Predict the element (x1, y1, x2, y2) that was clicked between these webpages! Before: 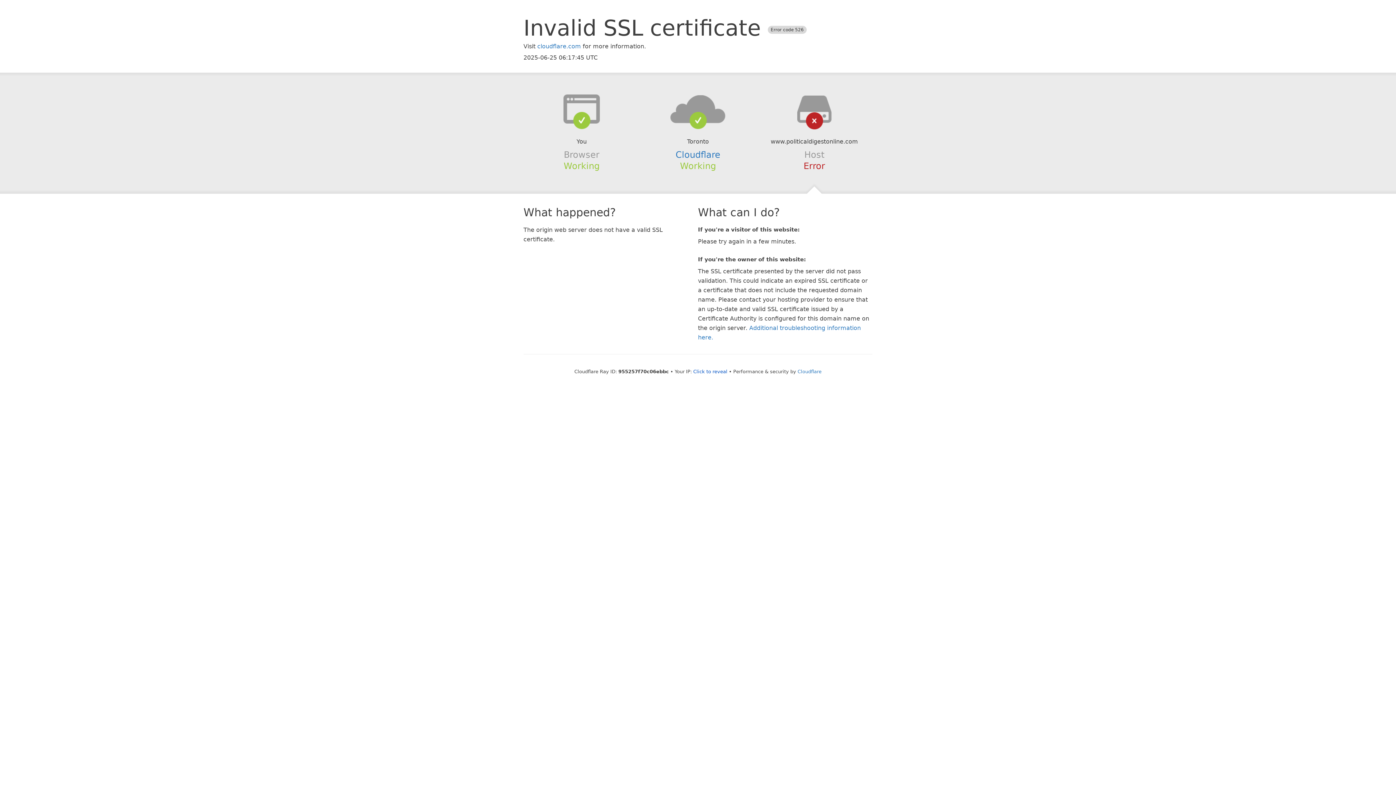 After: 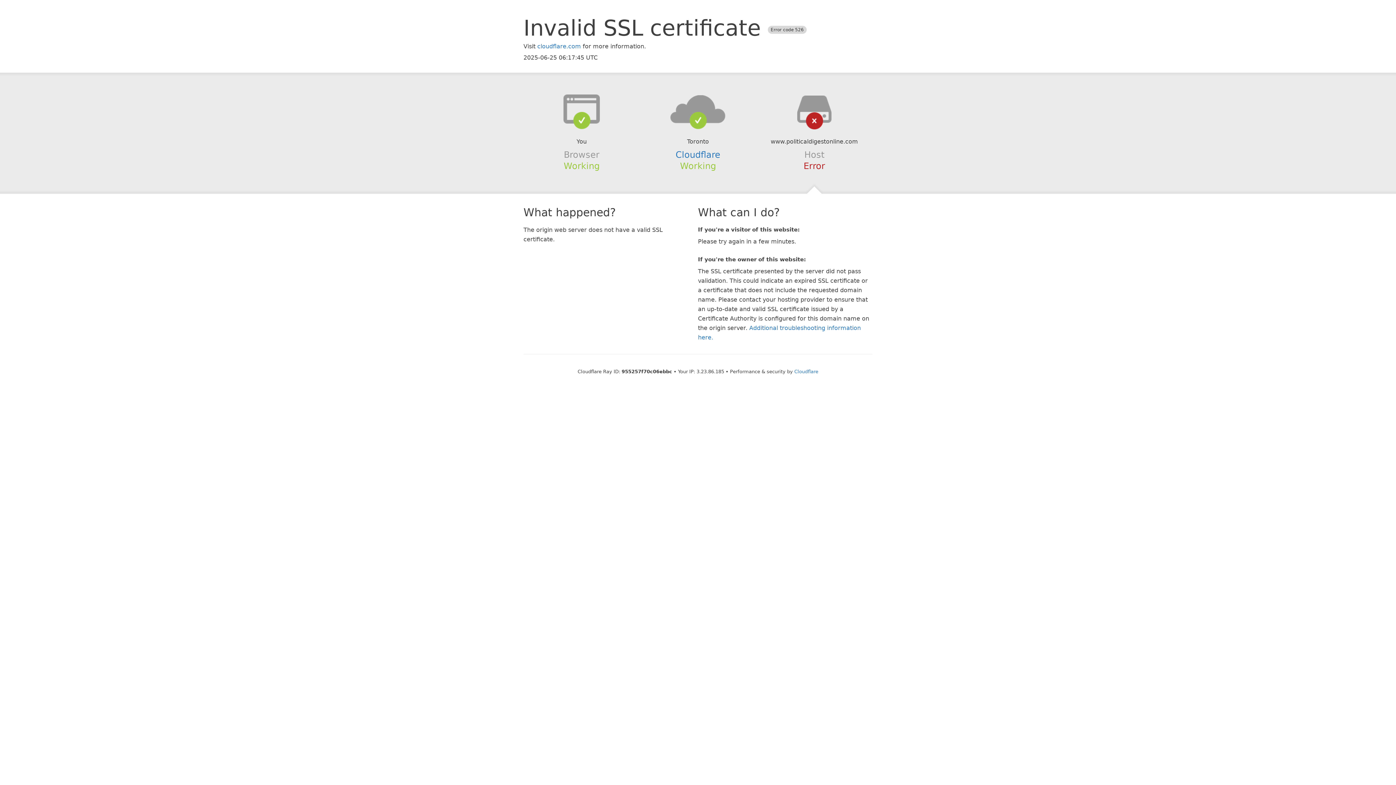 Action: label: Click to reveal bbox: (693, 368, 727, 374)